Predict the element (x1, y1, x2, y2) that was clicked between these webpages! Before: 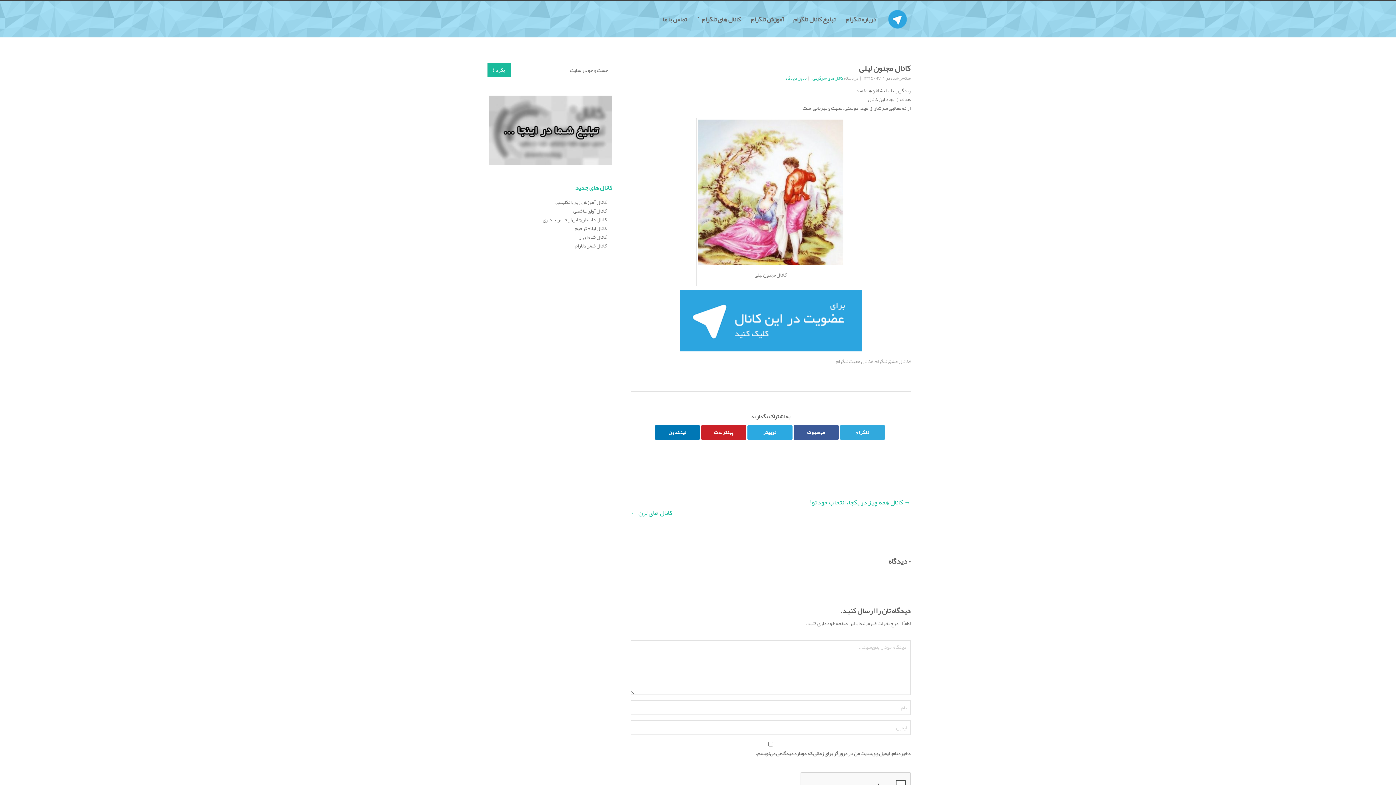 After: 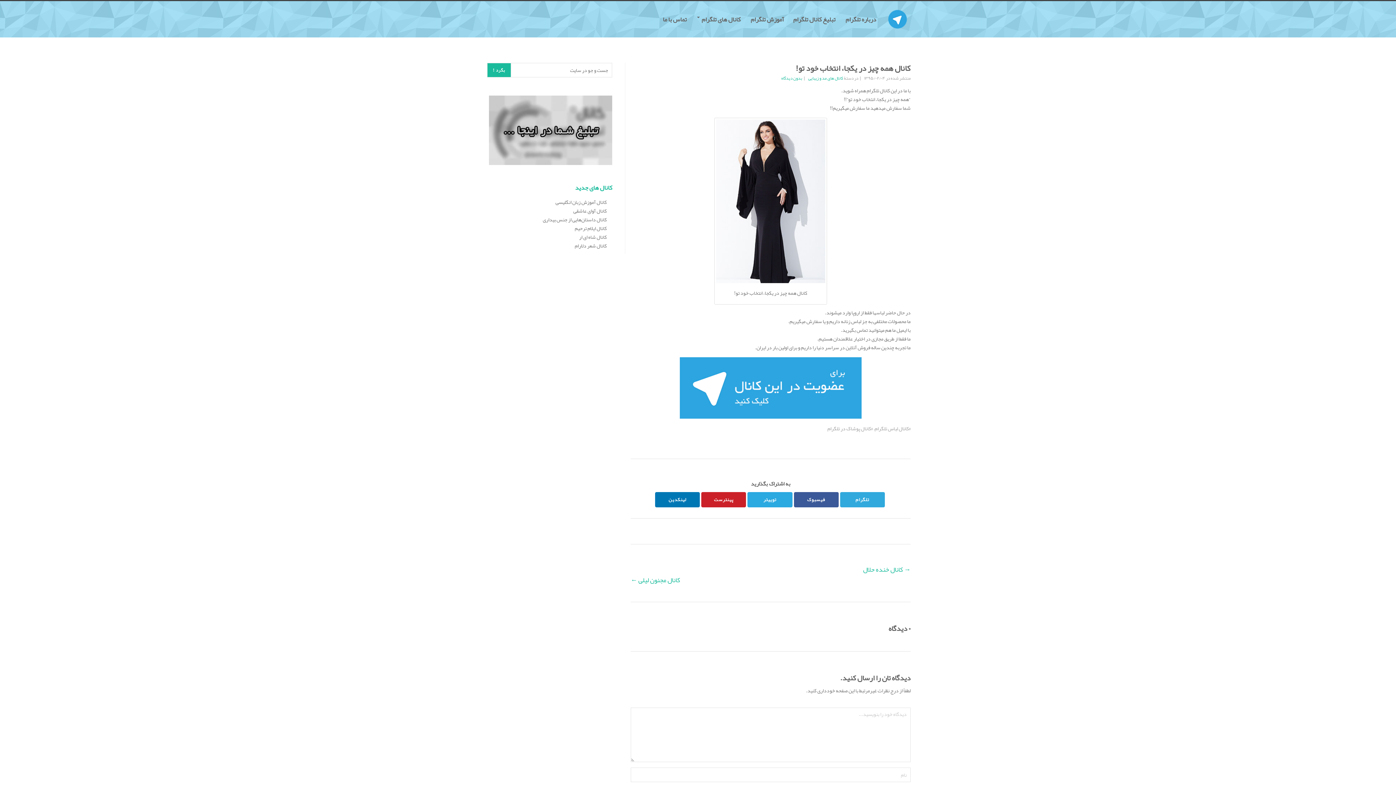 Action: label: → کانال همه چیز در یکجا، انتخاب خود تو! bbox: (810, 496, 910, 509)